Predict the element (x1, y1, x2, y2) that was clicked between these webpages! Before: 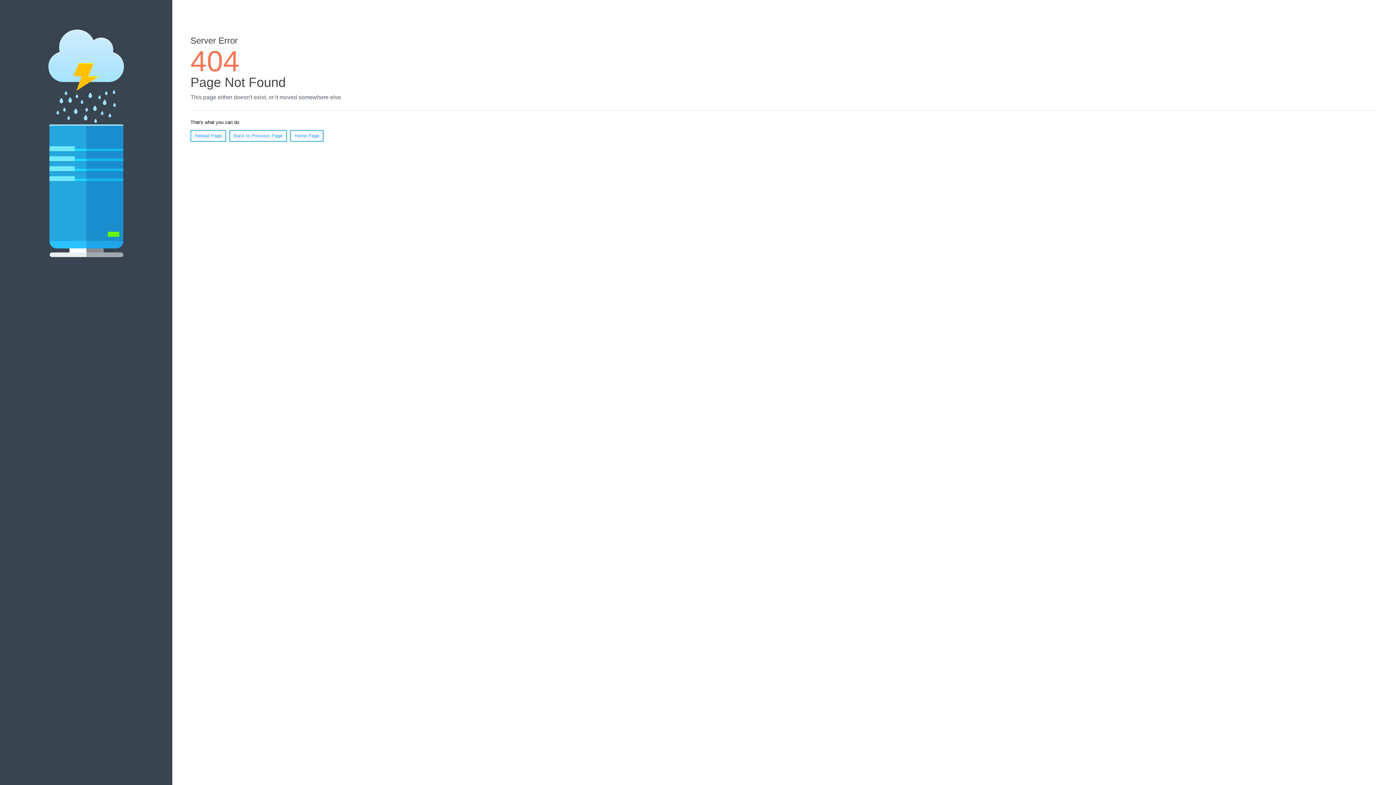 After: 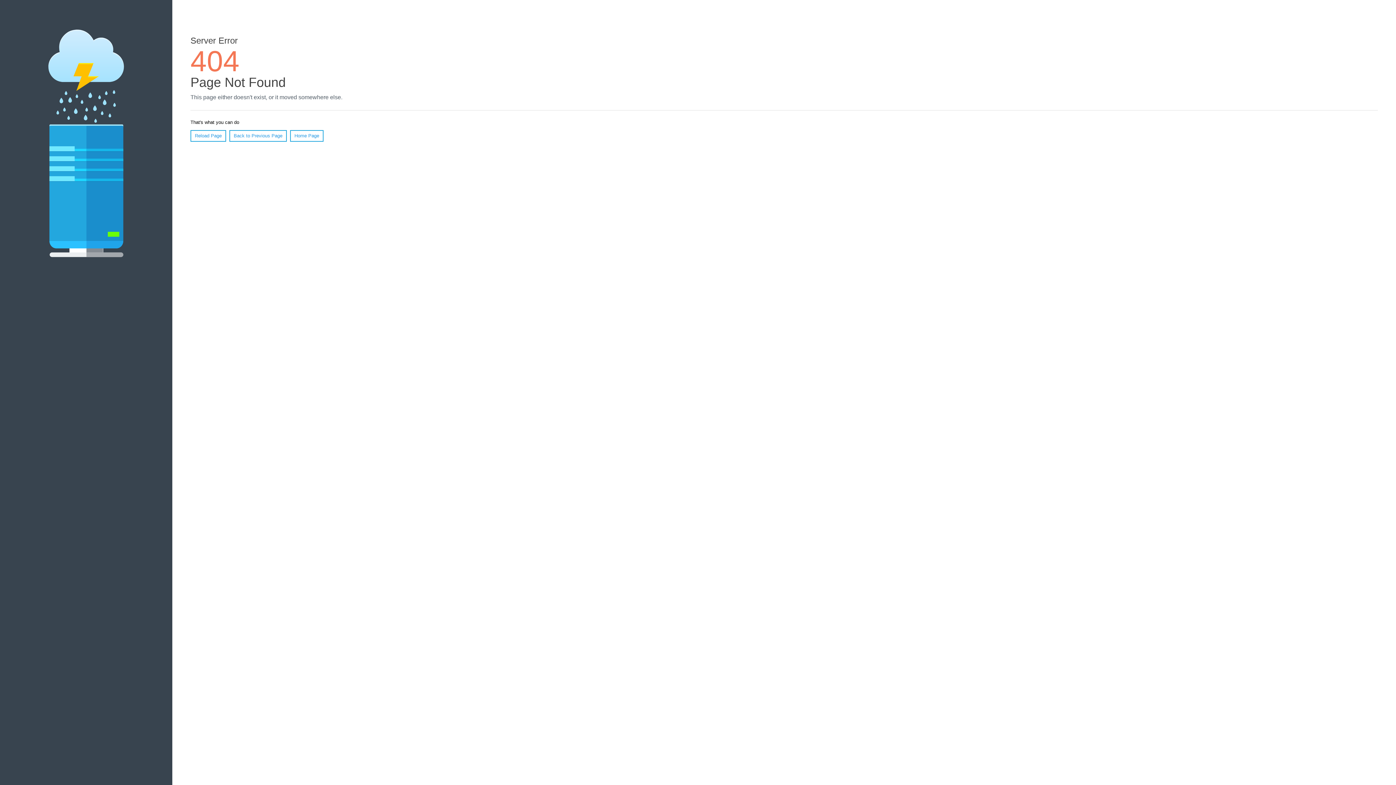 Action: bbox: (190, 130, 226, 141) label: Reload Page